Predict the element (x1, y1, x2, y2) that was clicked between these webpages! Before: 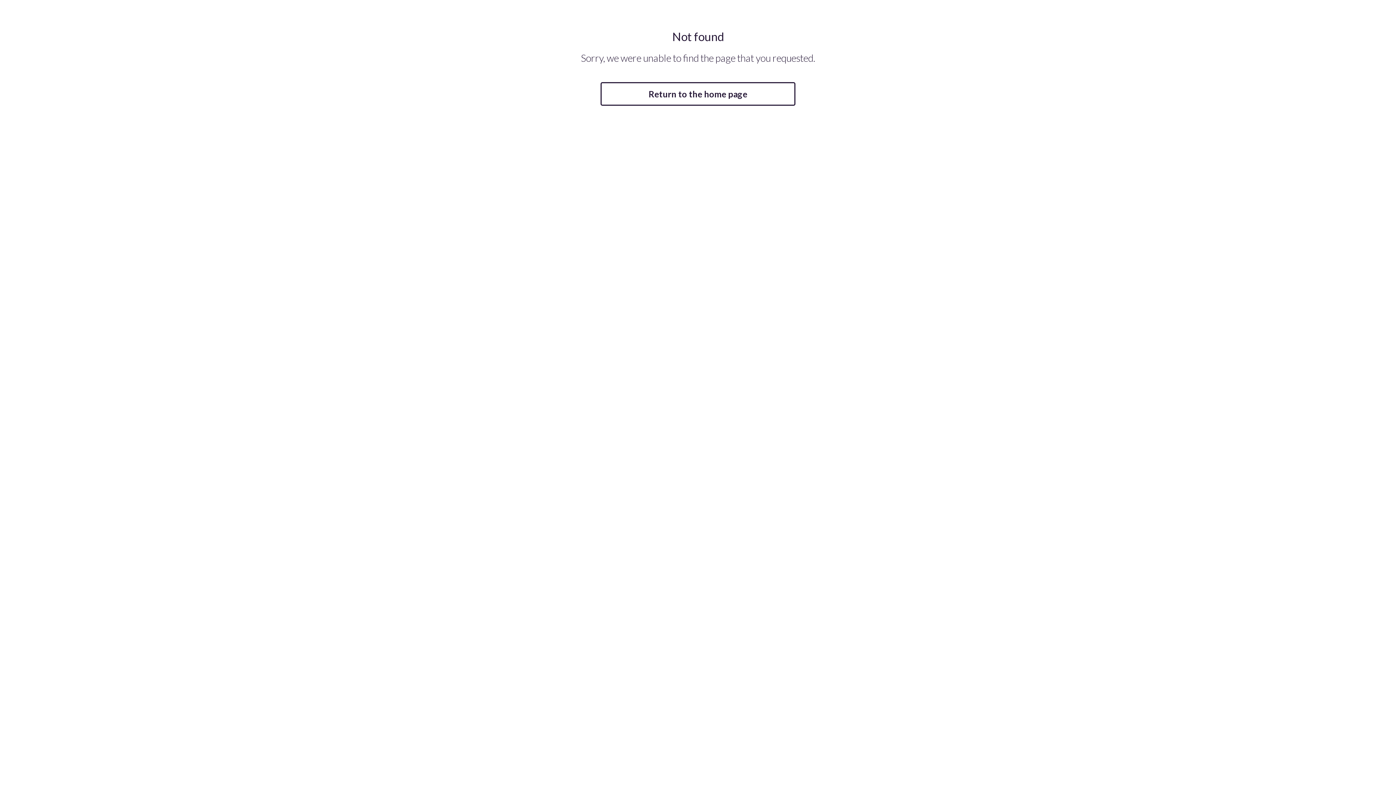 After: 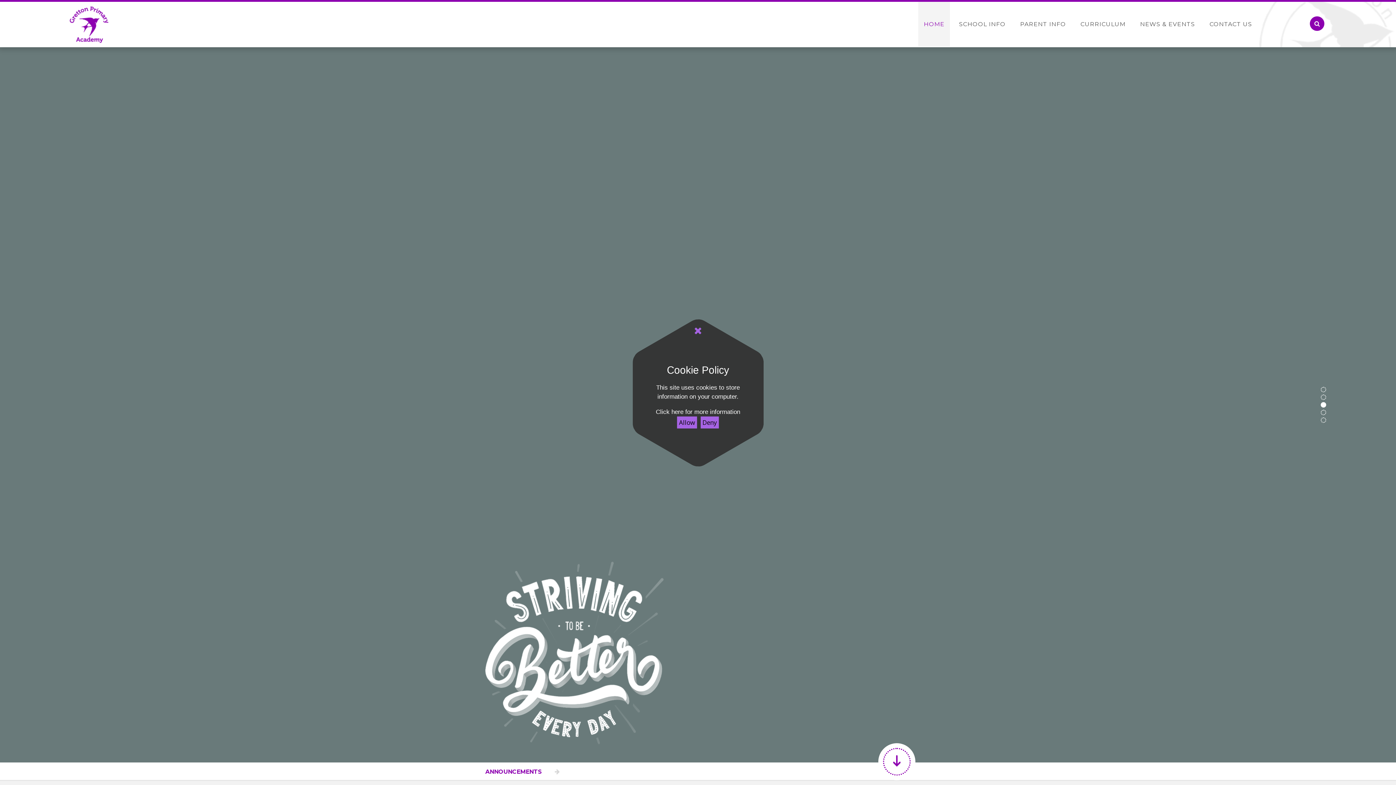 Action: bbox: (600, 82, 795, 105) label: Return to the home page